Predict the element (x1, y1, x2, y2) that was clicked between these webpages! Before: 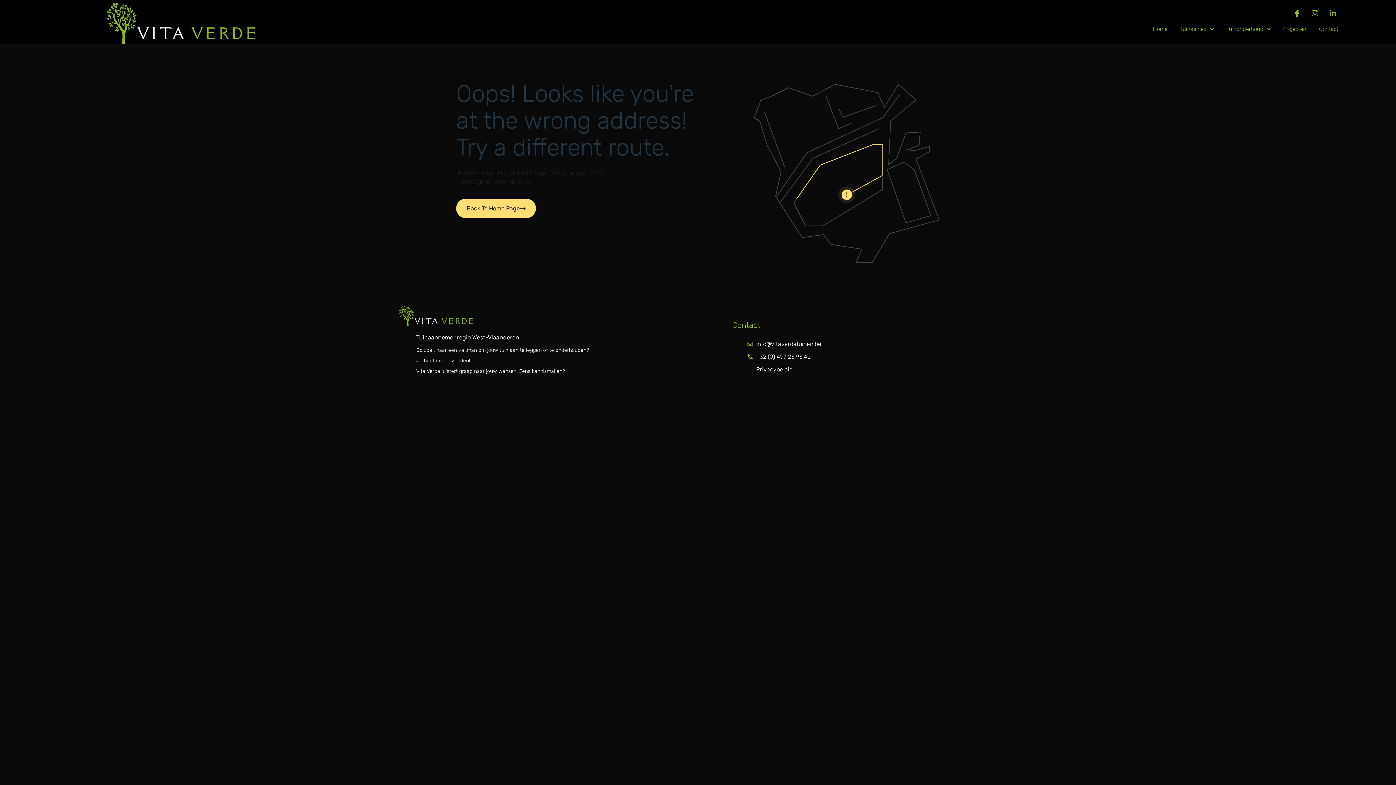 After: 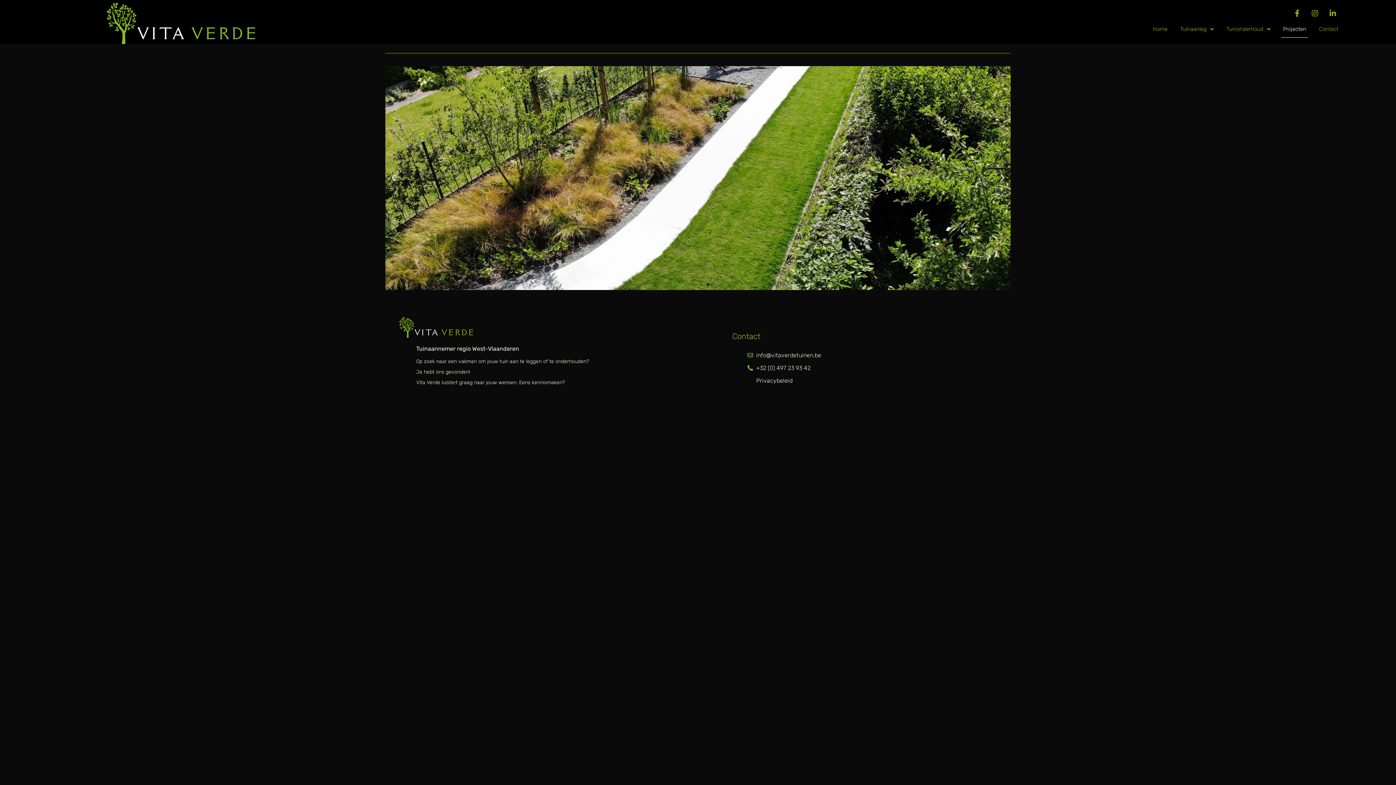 Action: label: Projecten bbox: (1281, 20, 1308, 37)